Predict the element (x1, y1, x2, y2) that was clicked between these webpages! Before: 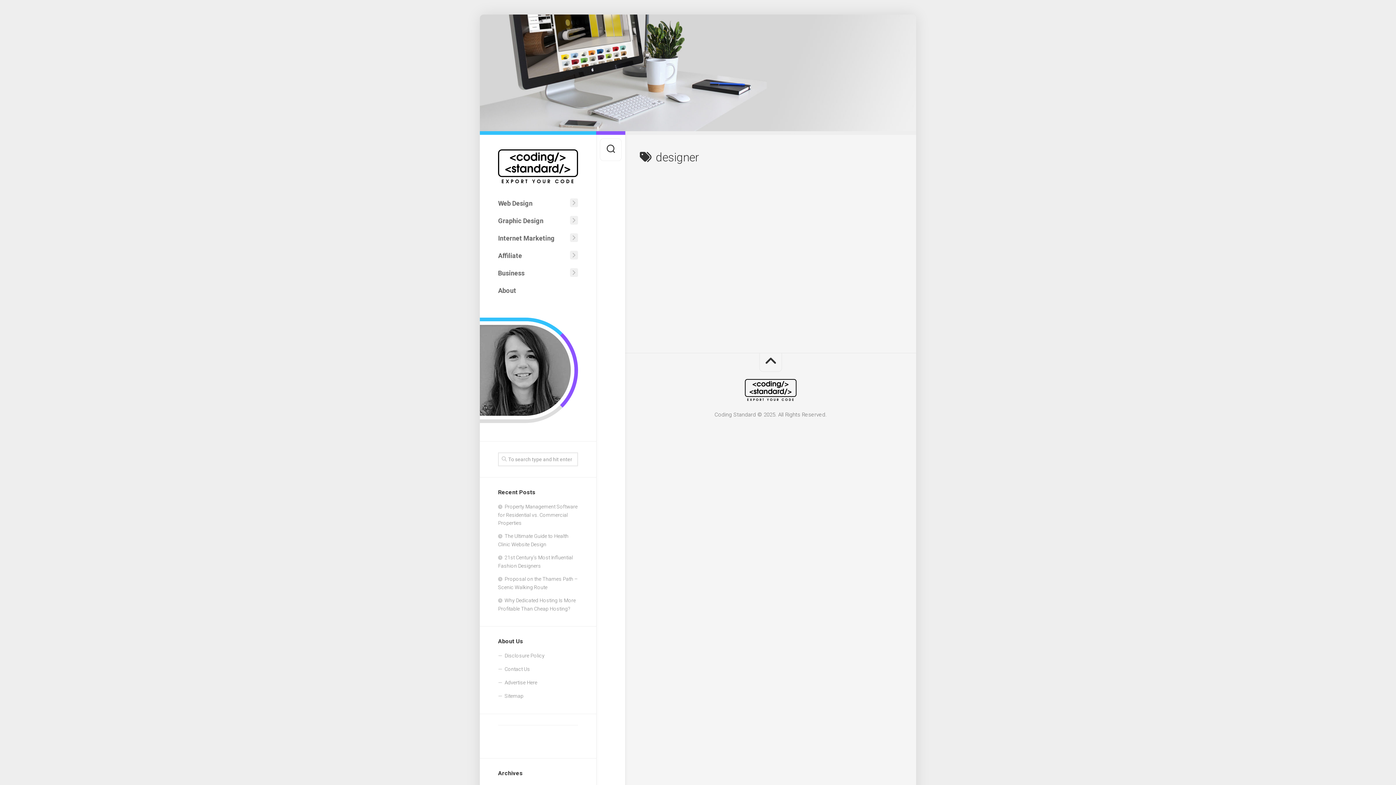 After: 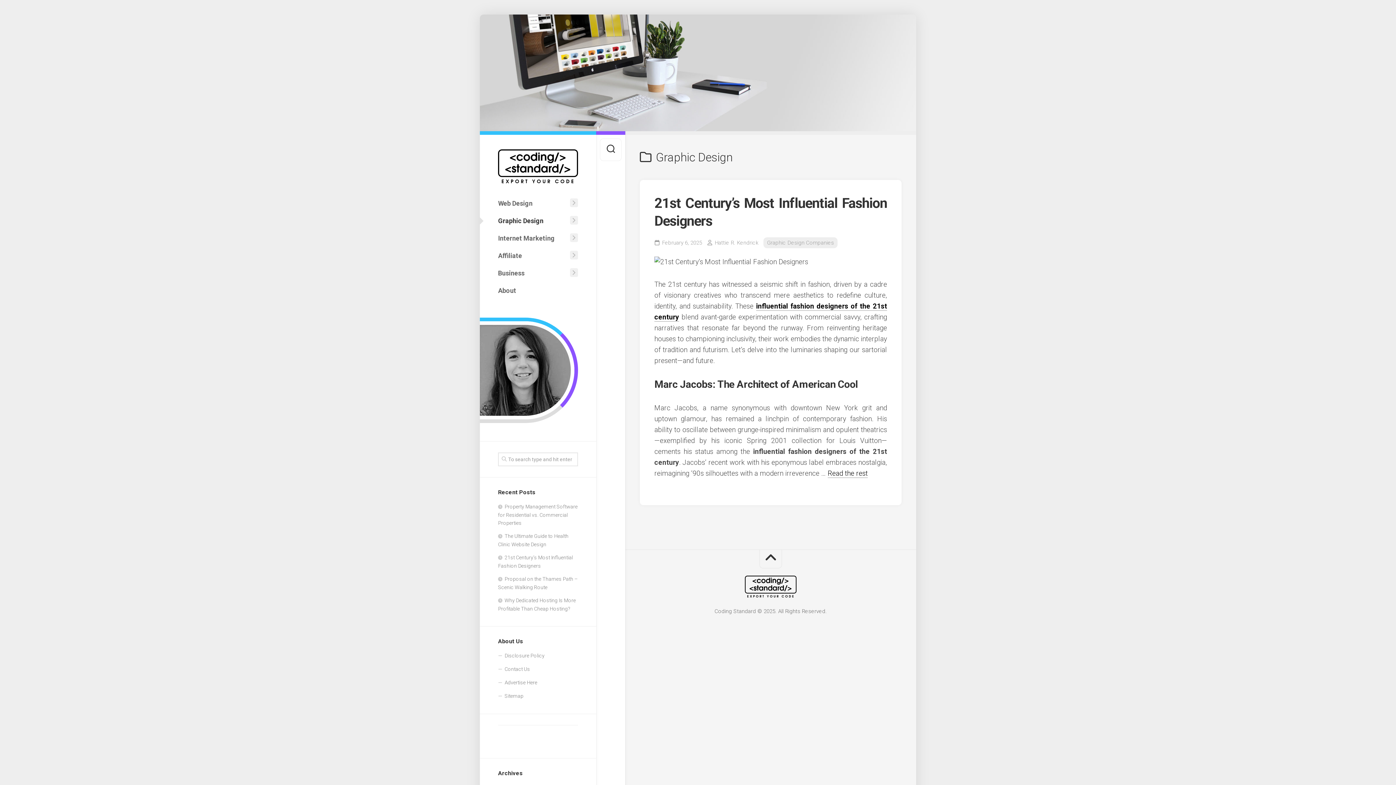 Action: label: Graphic Design bbox: (498, 213, 568, 228)